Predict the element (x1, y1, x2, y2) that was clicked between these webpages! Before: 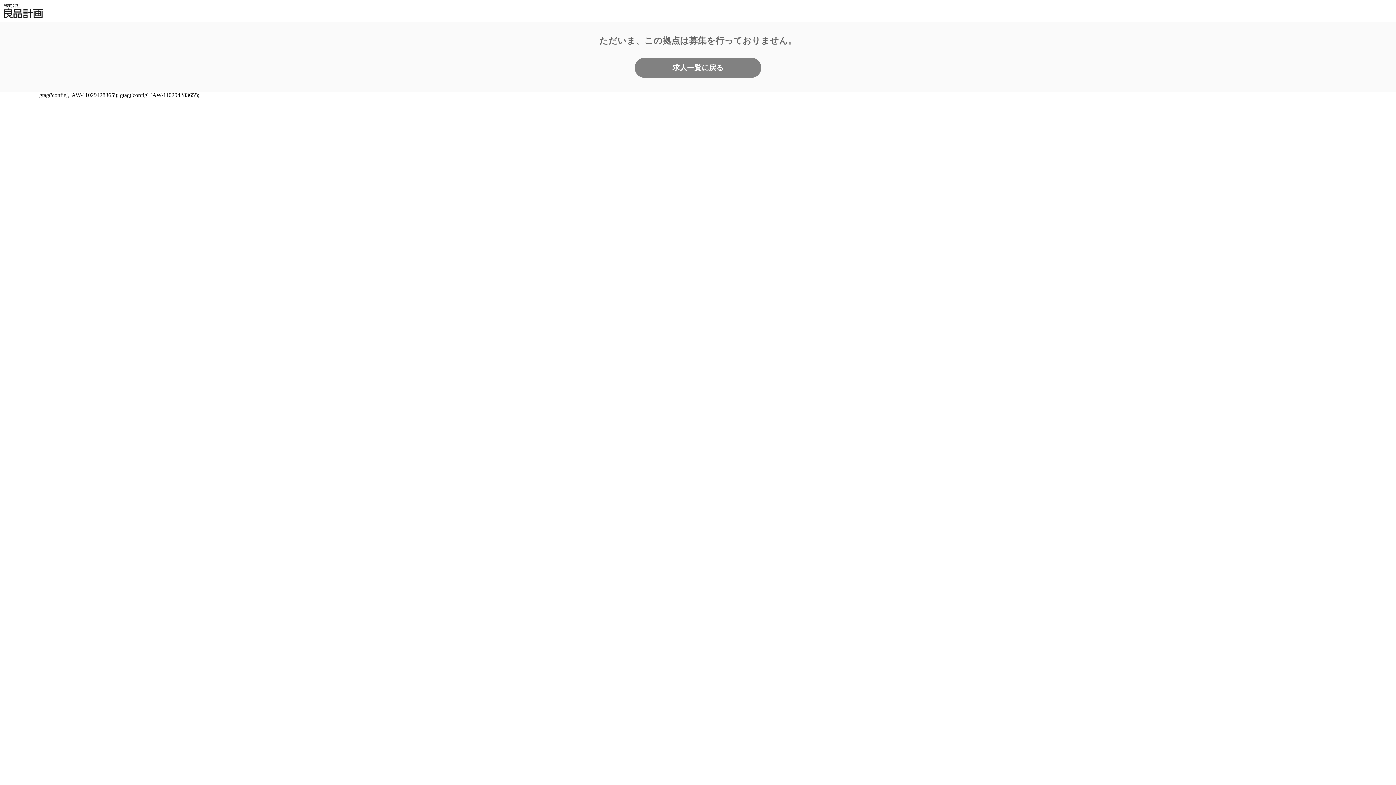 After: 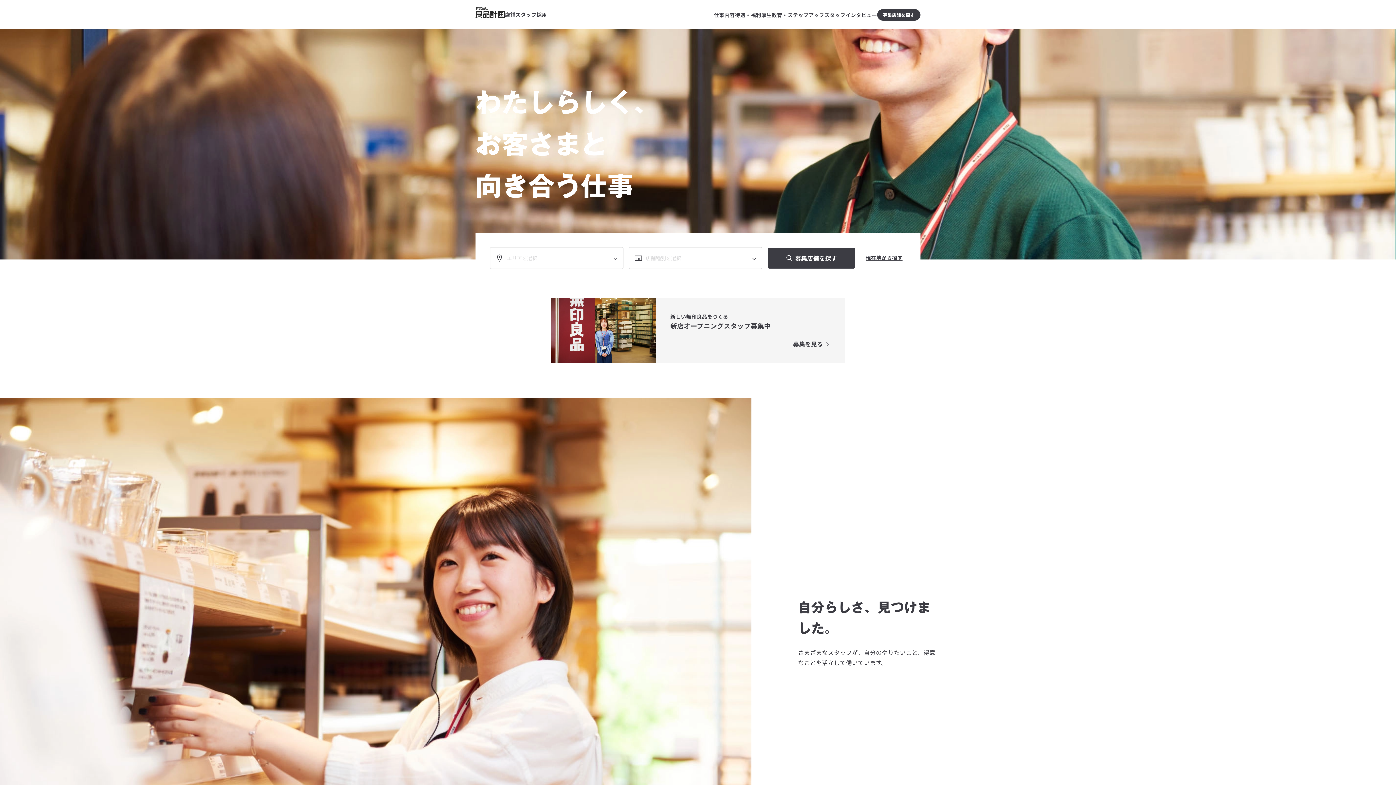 Action: bbox: (3, 13, 42, 19)